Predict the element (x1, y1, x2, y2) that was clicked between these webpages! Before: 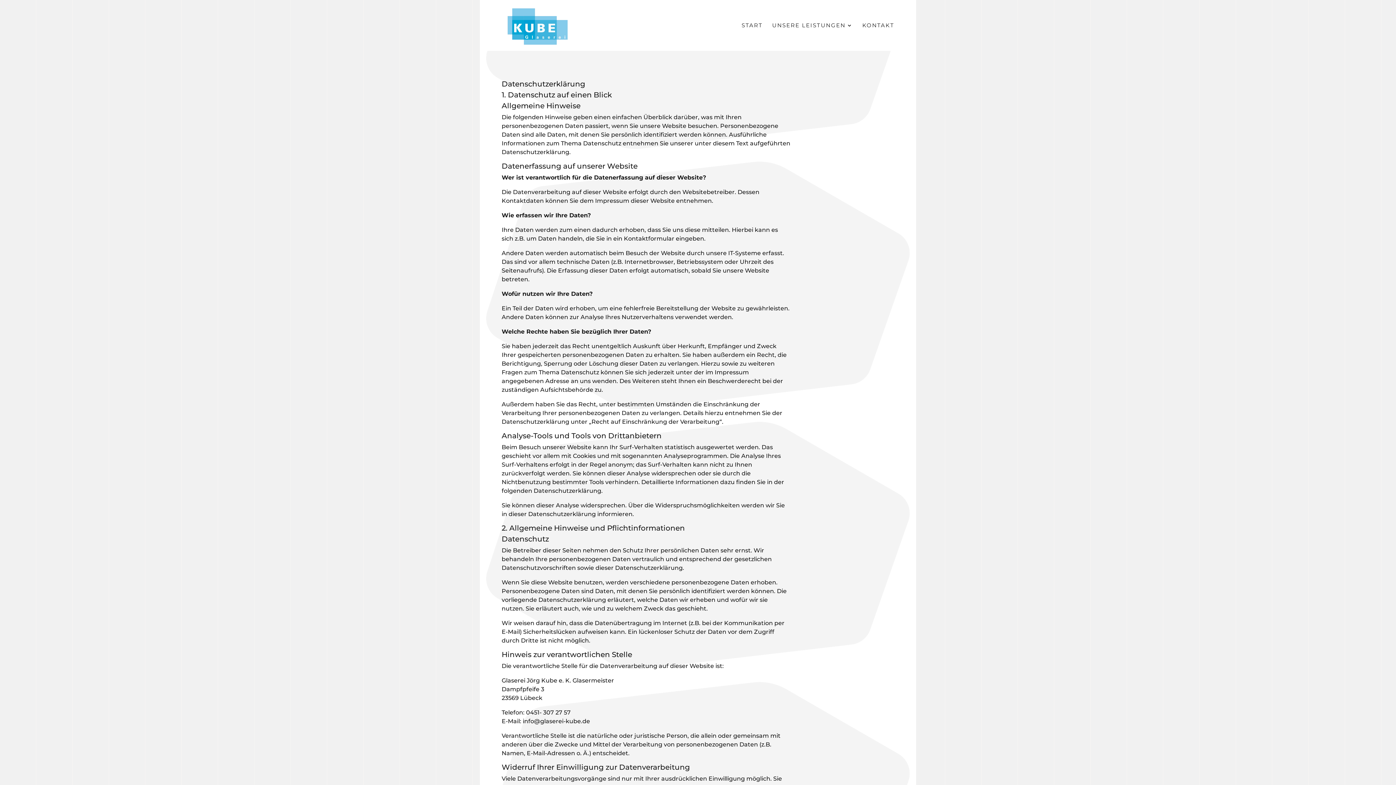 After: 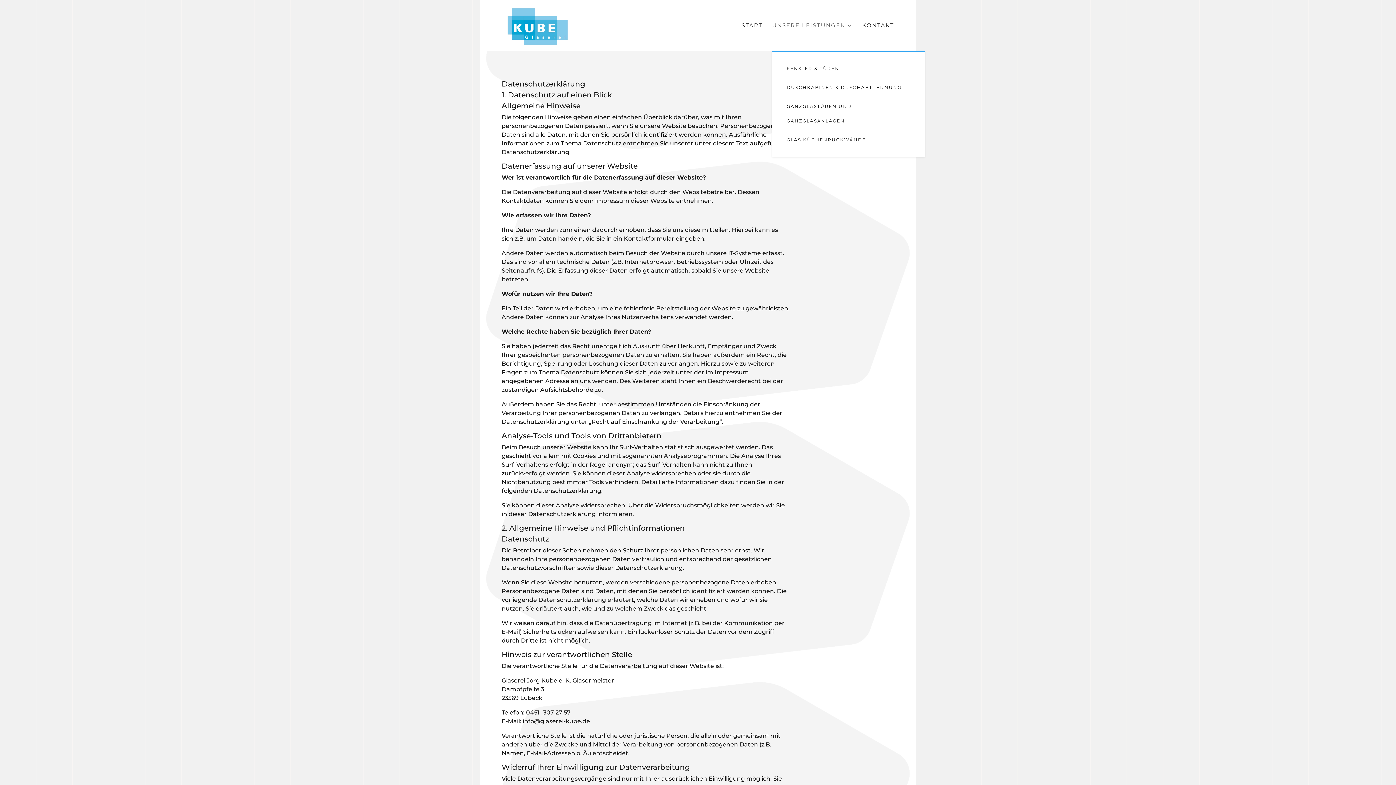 Action: bbox: (772, 21, 853, 50) label: UNSERE LEISTUNGEN